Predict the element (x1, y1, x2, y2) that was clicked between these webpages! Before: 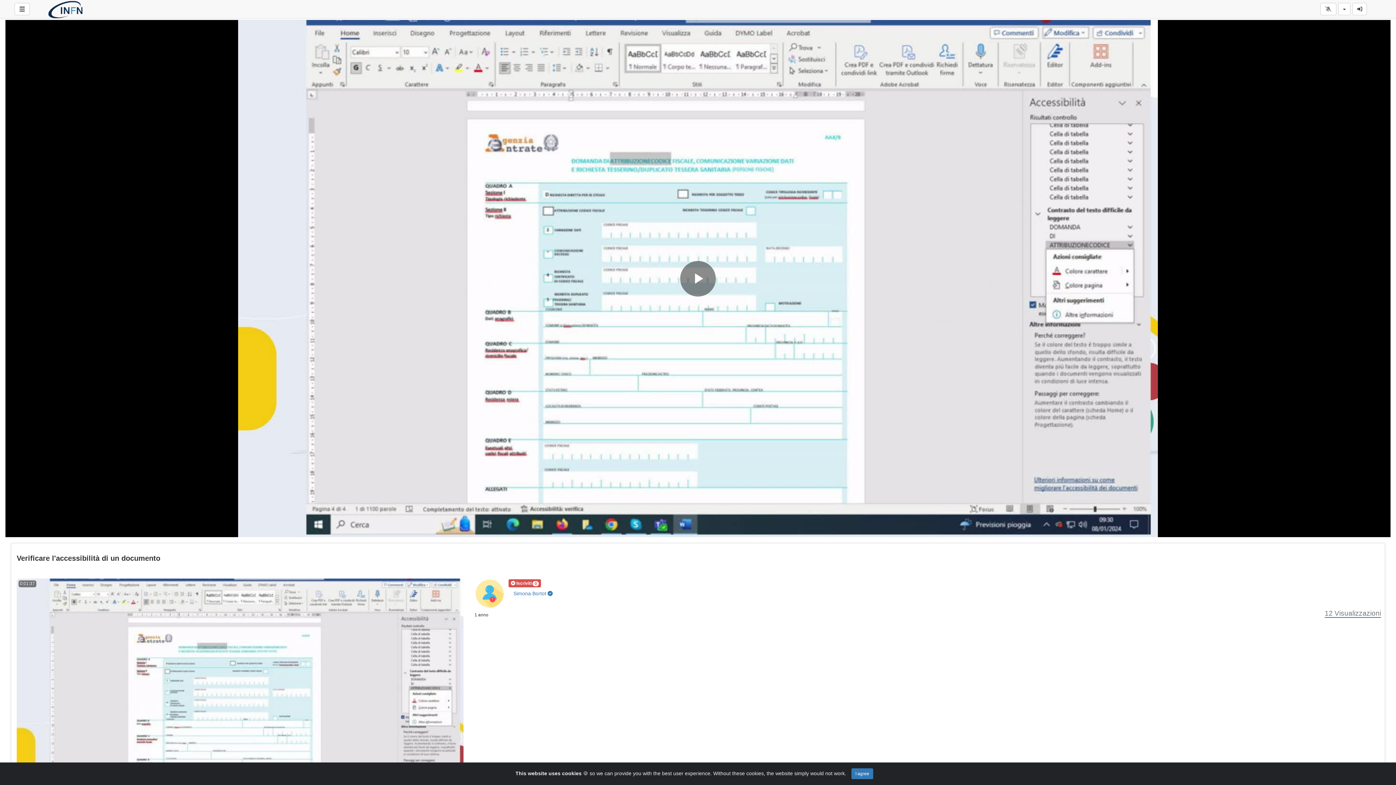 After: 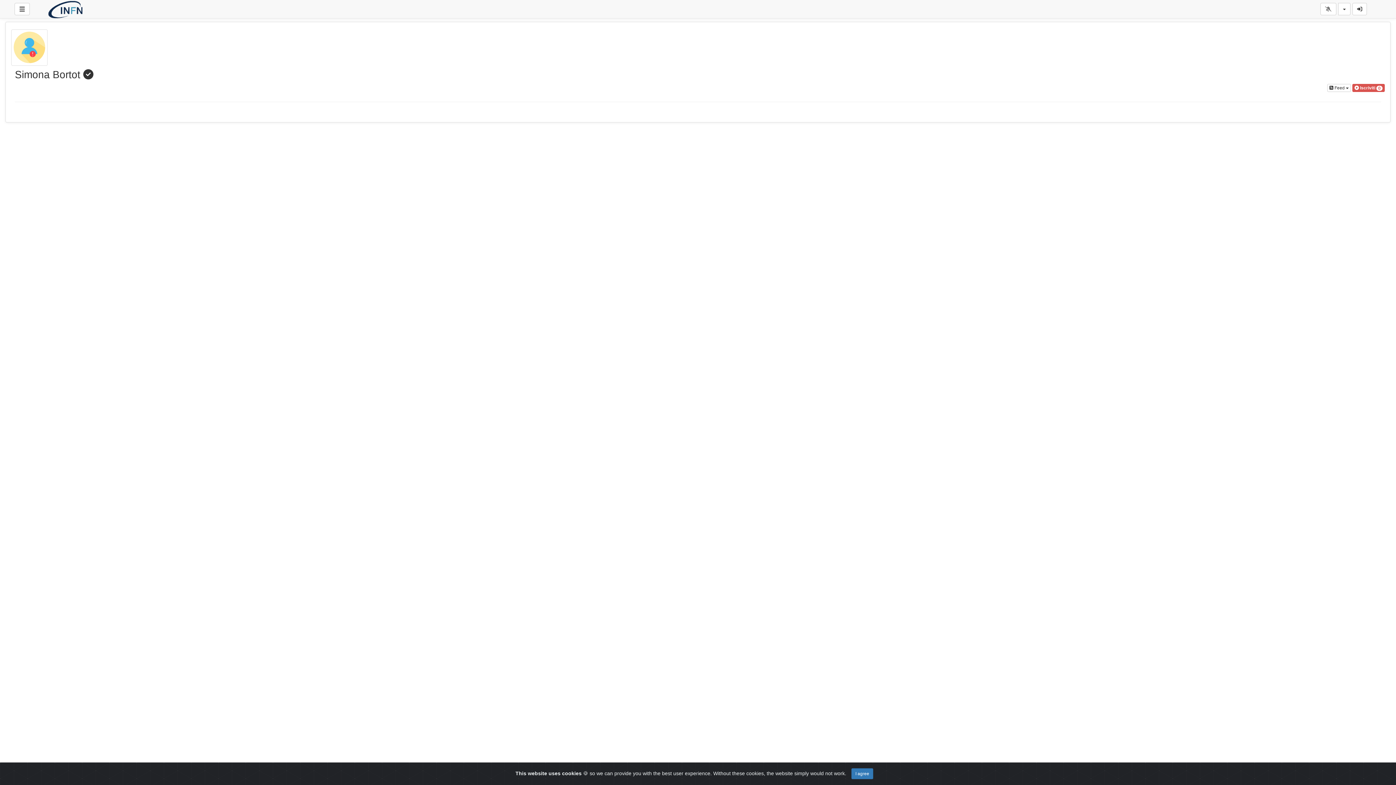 Action: bbox: (508, 587, 557, 600) label: Simona Bortot 